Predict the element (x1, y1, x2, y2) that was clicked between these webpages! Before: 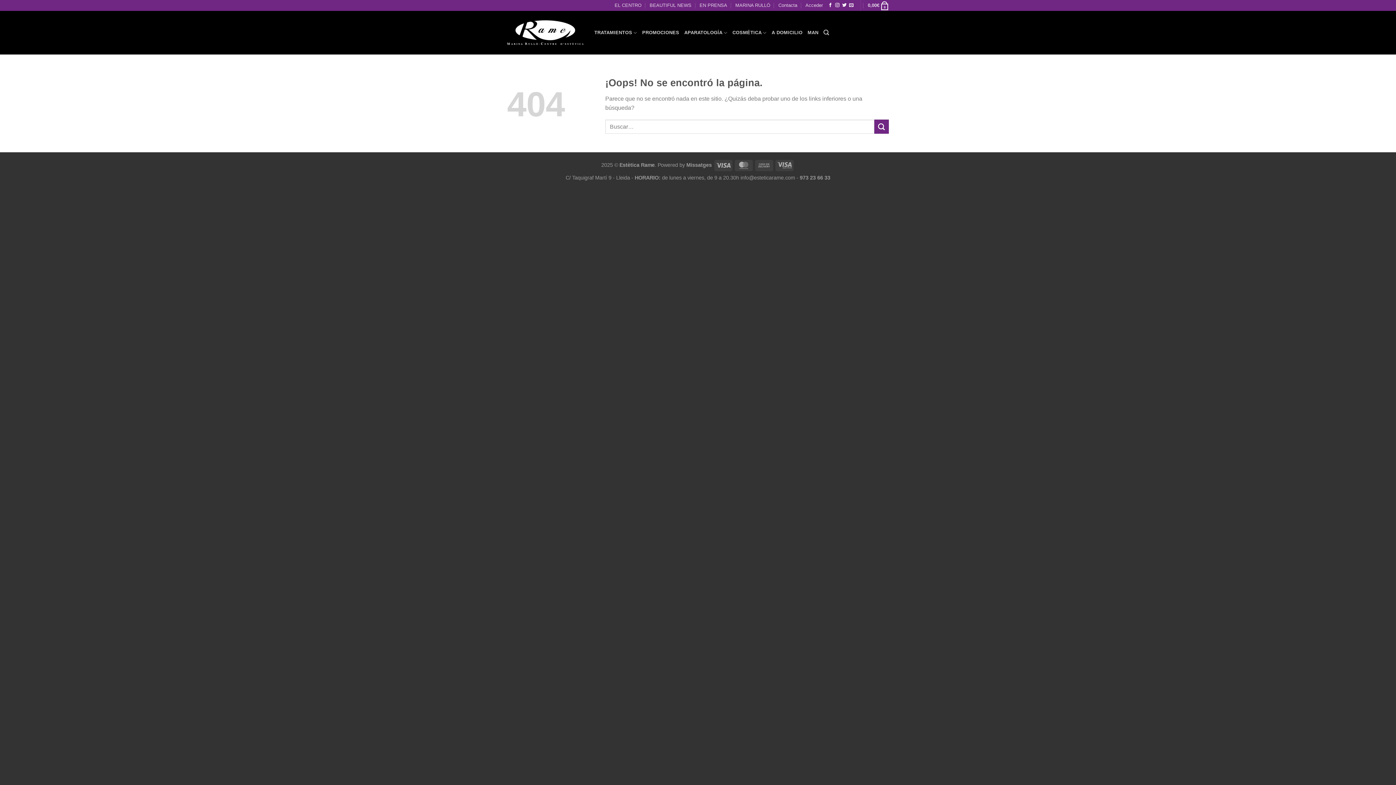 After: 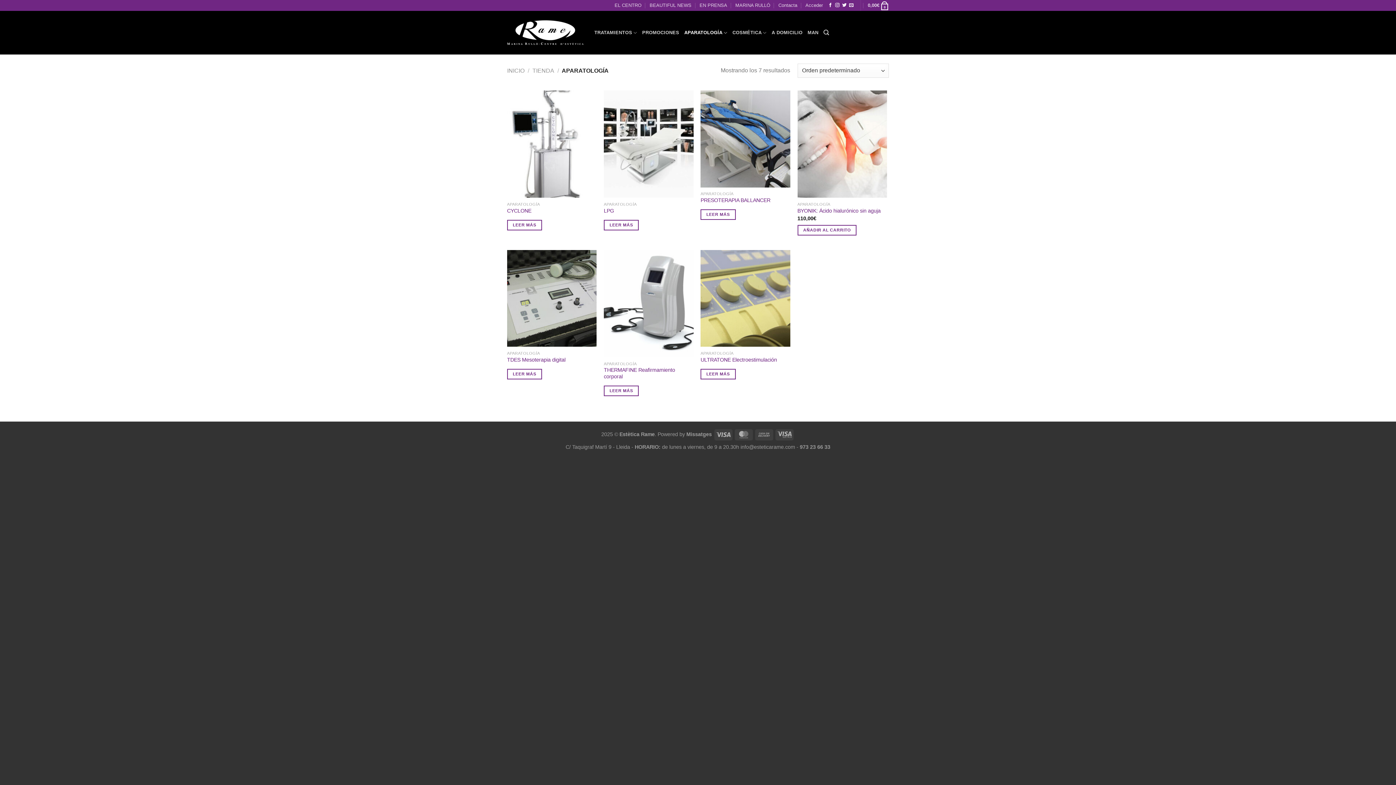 Action: bbox: (684, 25, 727, 40) label: APARATOLOGÍA